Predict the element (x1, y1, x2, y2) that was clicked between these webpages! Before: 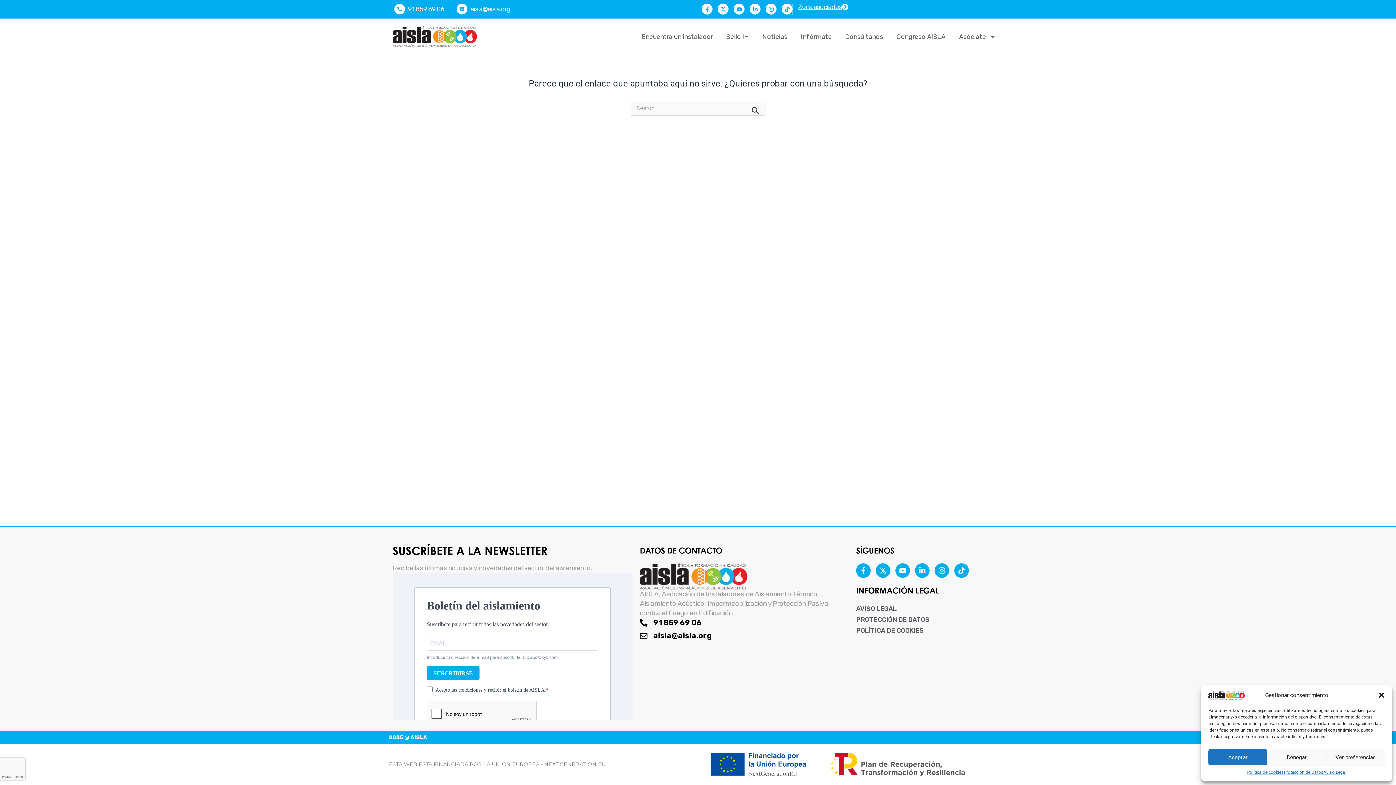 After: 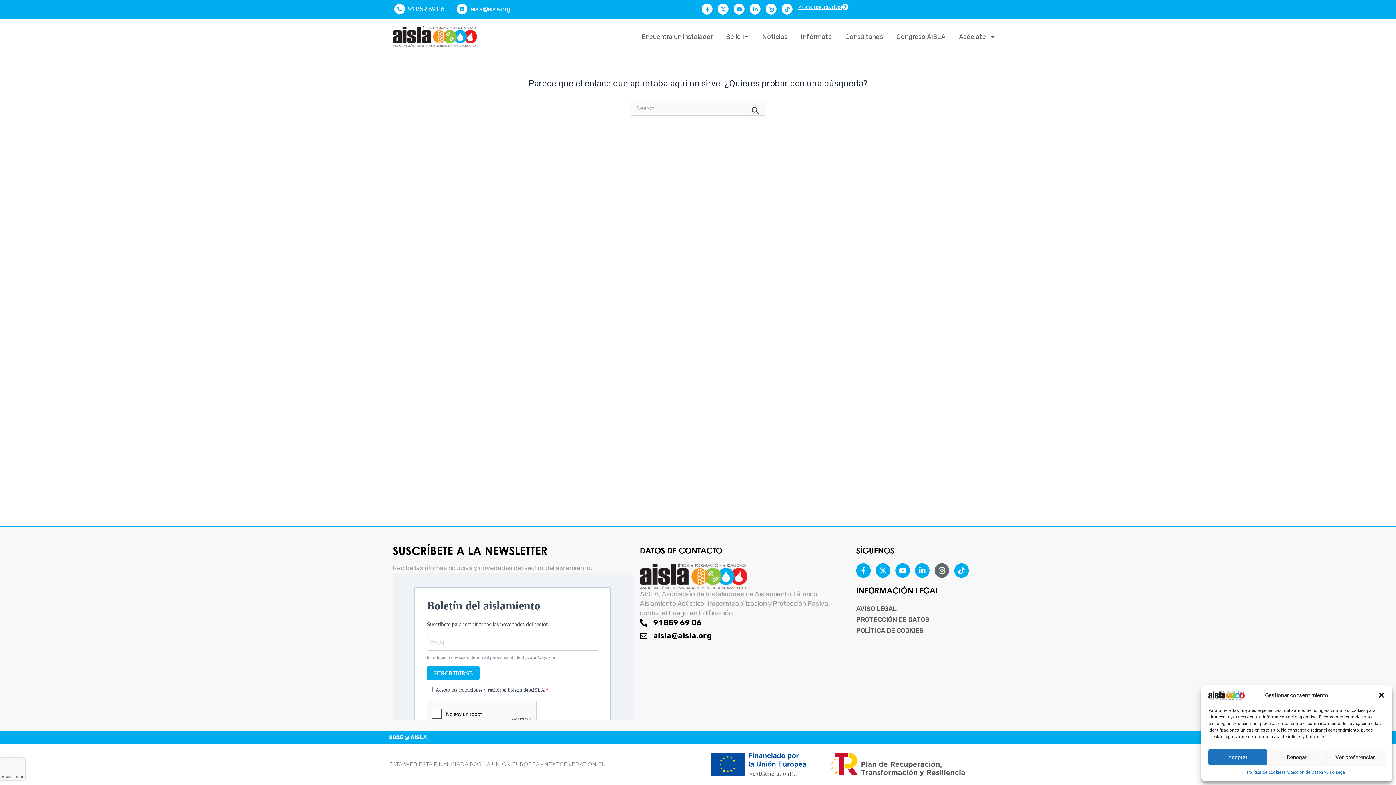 Action: bbox: (934, 563, 949, 578) label: Instagram